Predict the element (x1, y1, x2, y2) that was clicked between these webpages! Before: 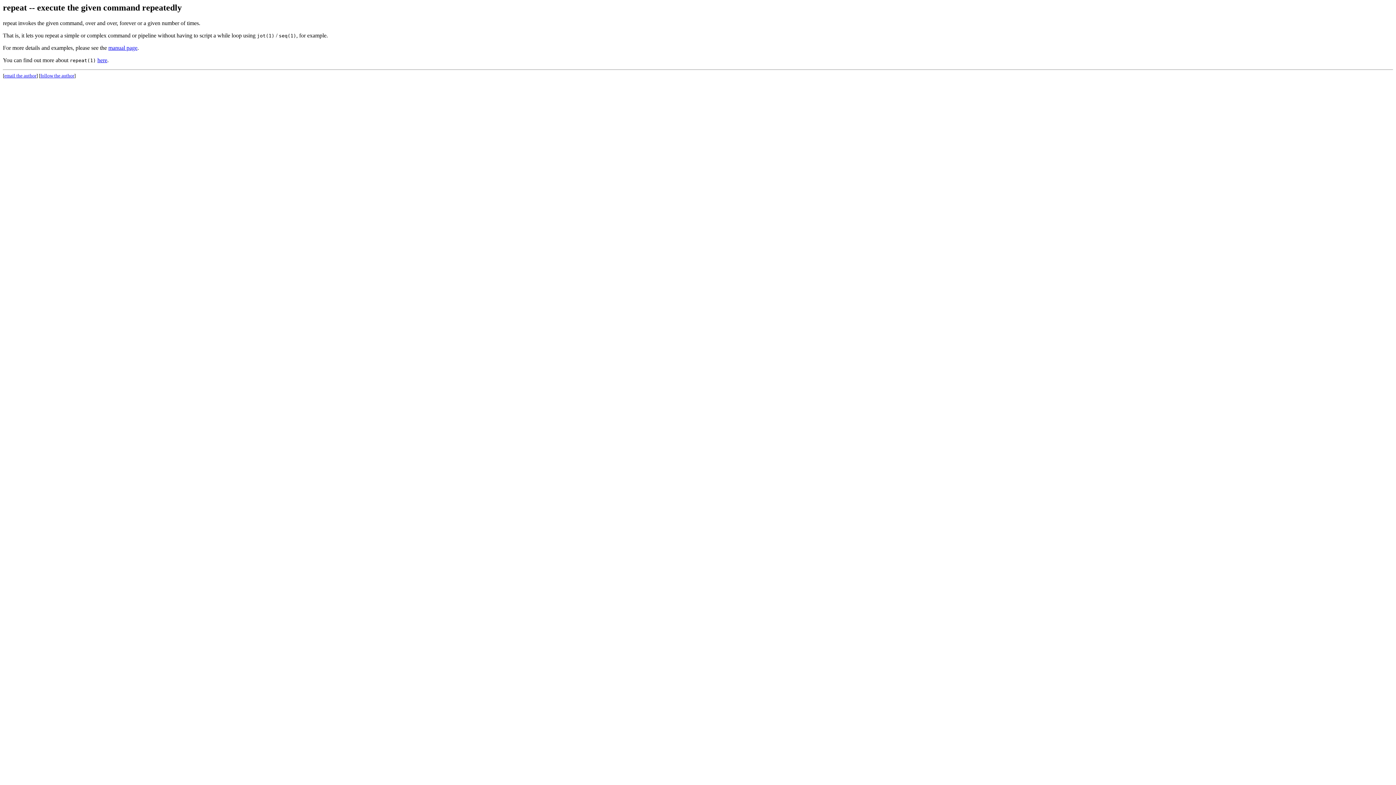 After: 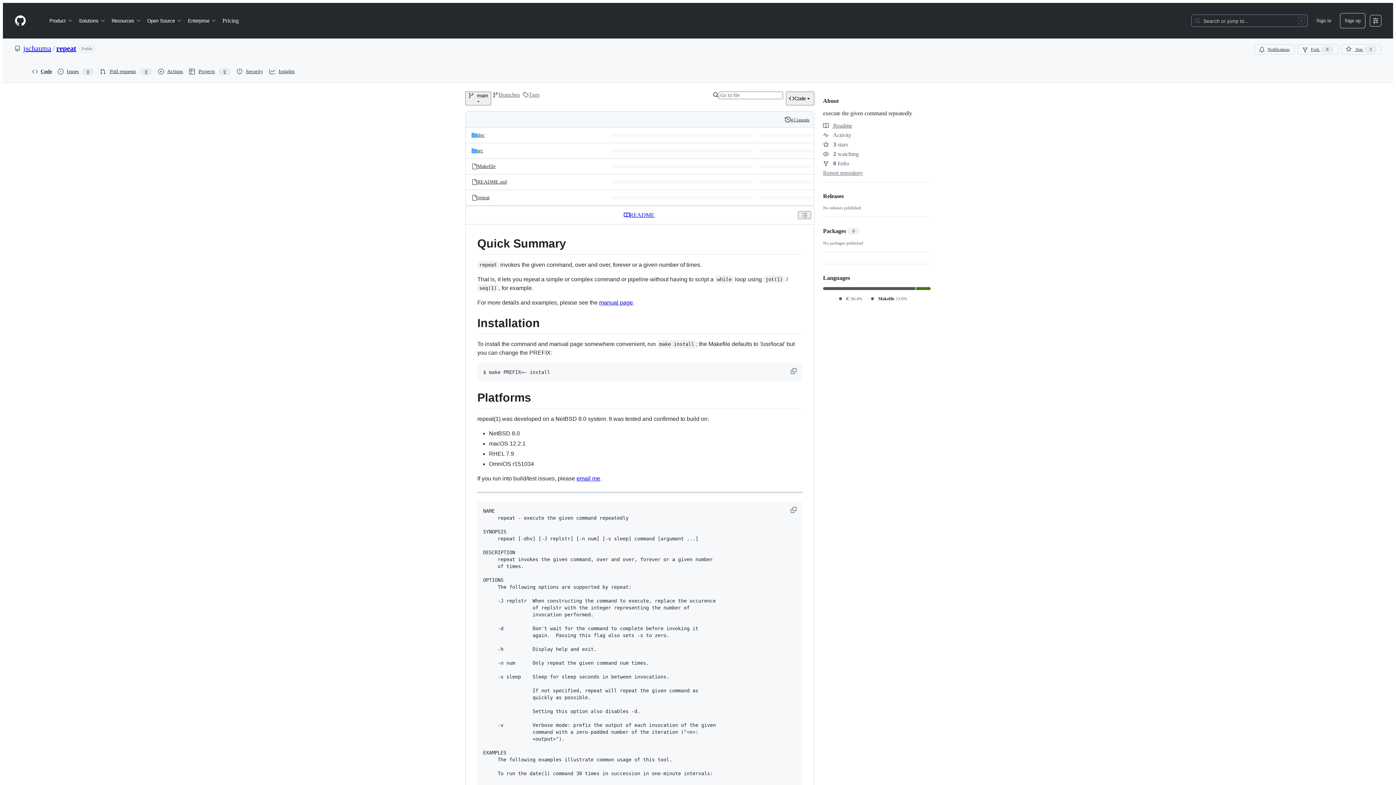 Action: label: here bbox: (97, 57, 107, 63)